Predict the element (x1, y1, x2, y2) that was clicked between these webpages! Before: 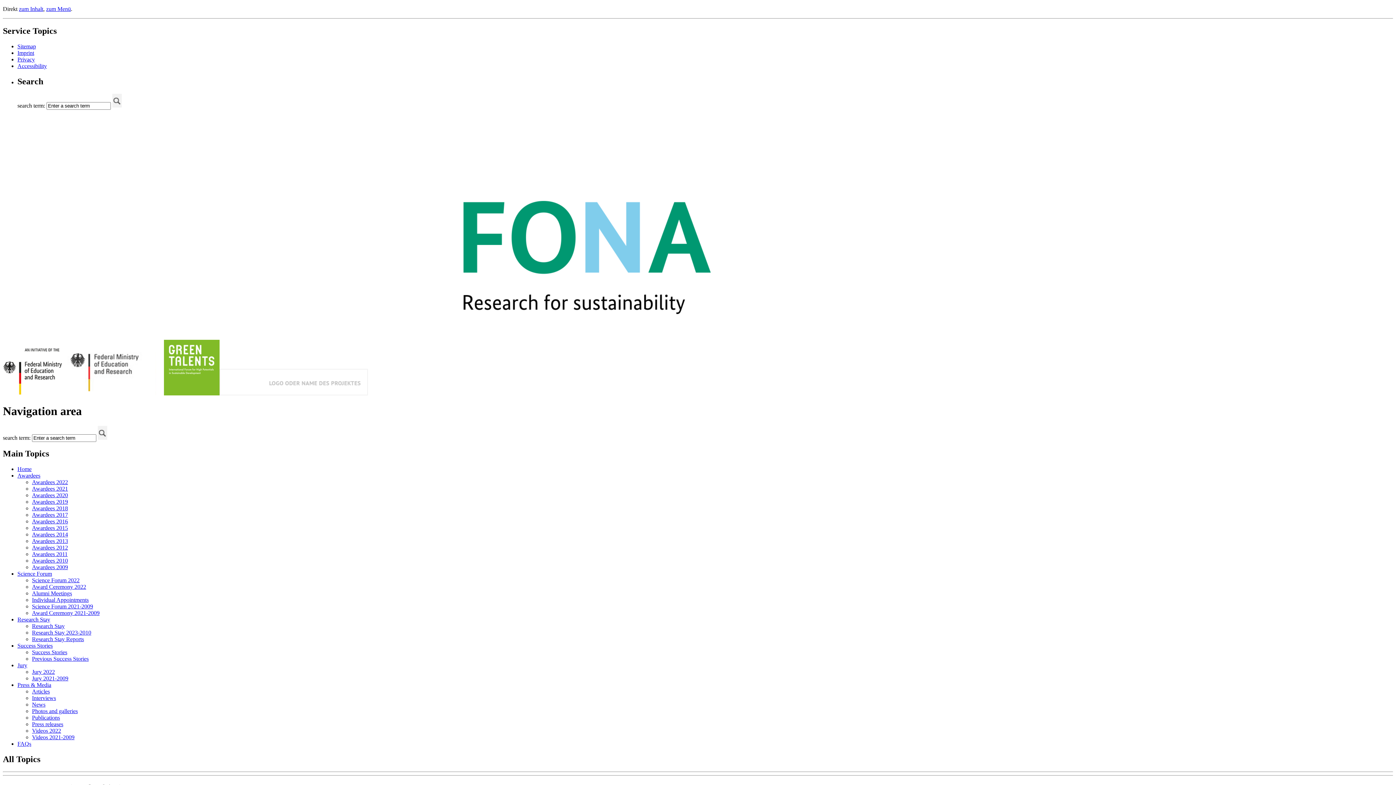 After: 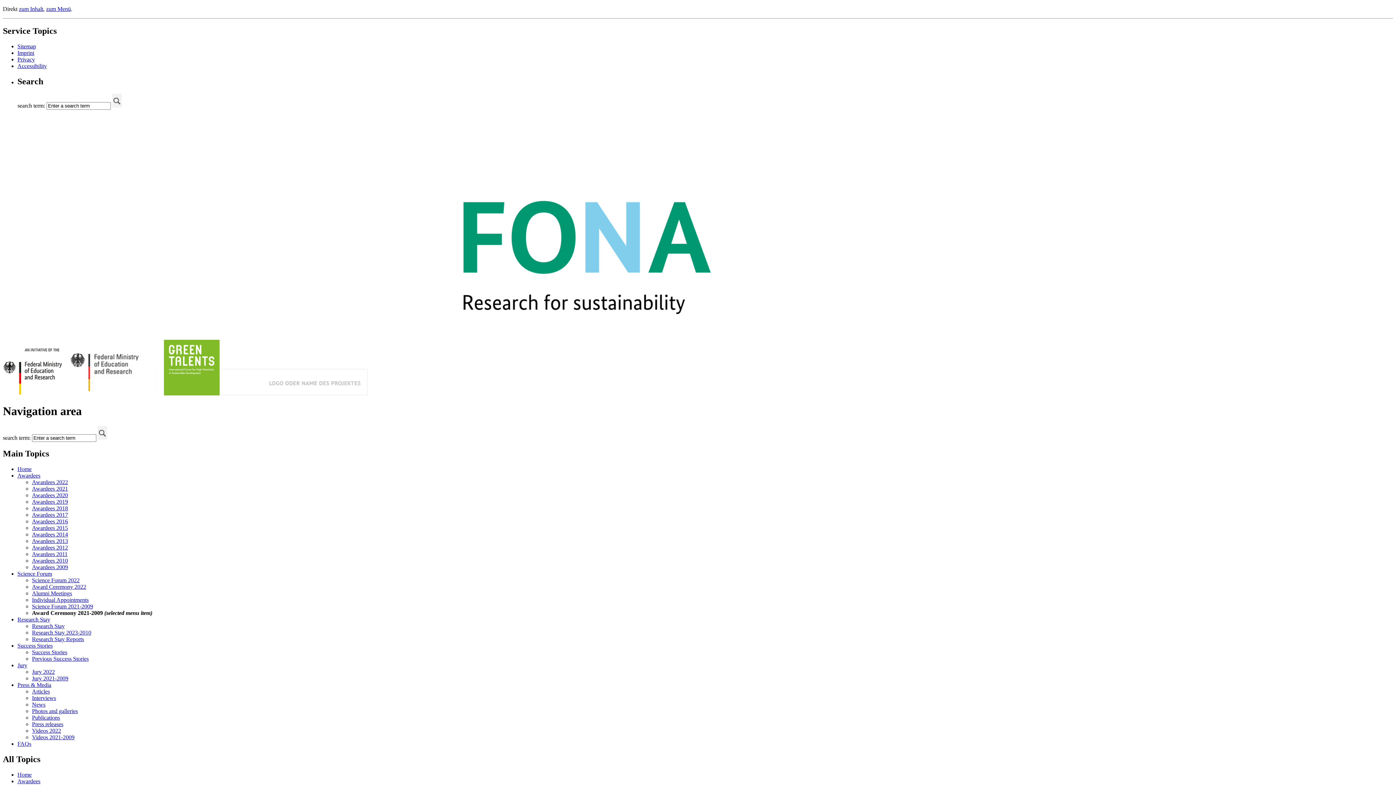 Action: bbox: (32, 610, 99, 616) label: Award Ceremony 2021-2009